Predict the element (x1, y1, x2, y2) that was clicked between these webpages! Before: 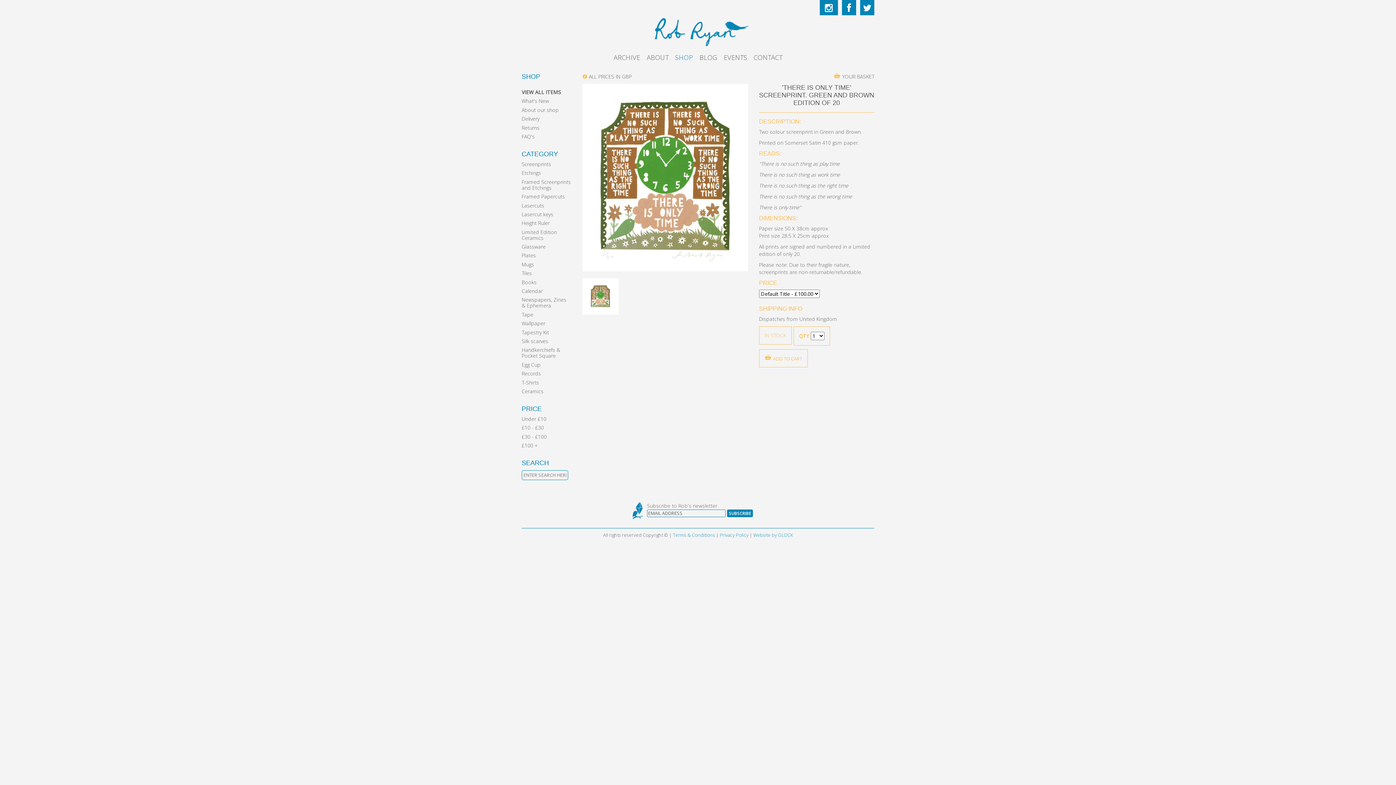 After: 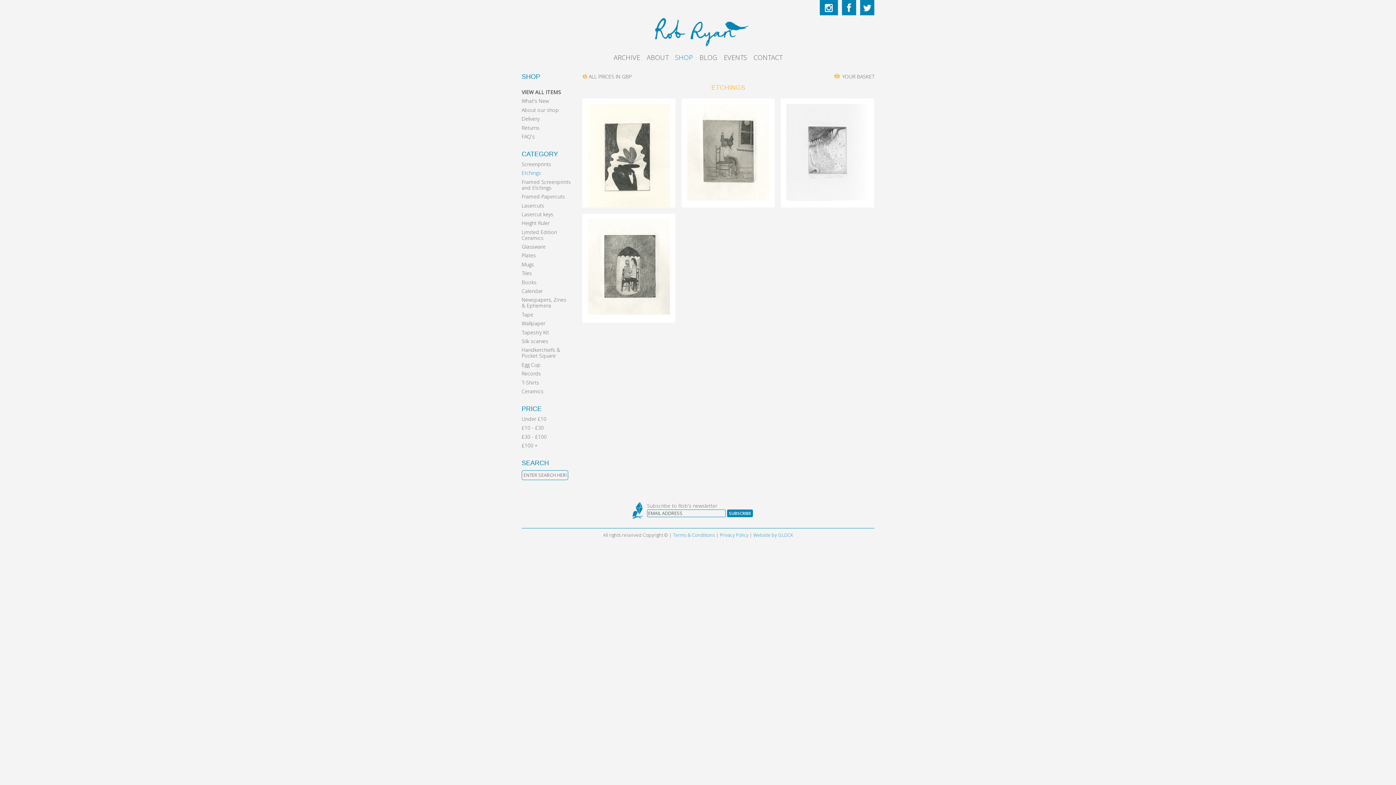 Action: bbox: (521, 170, 571, 176) label: Etchings